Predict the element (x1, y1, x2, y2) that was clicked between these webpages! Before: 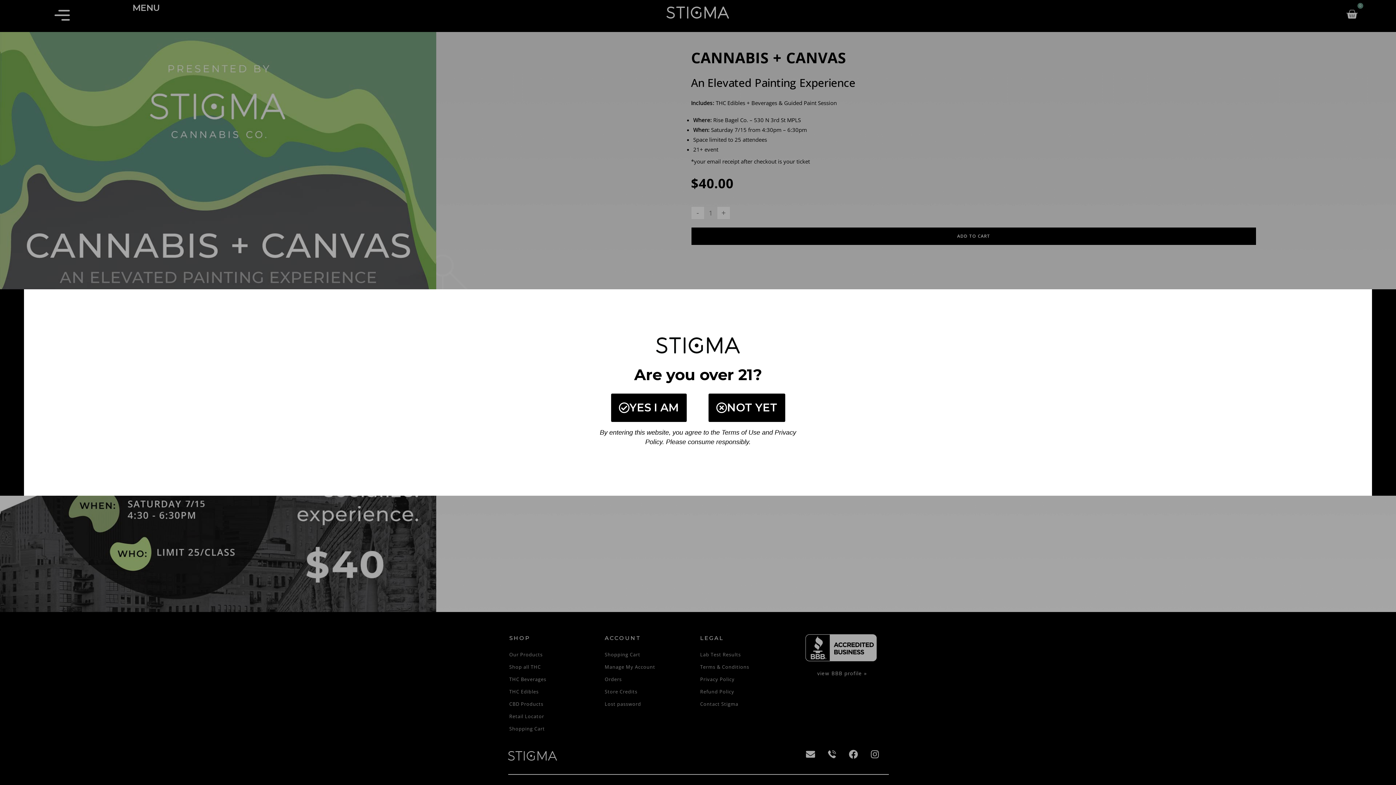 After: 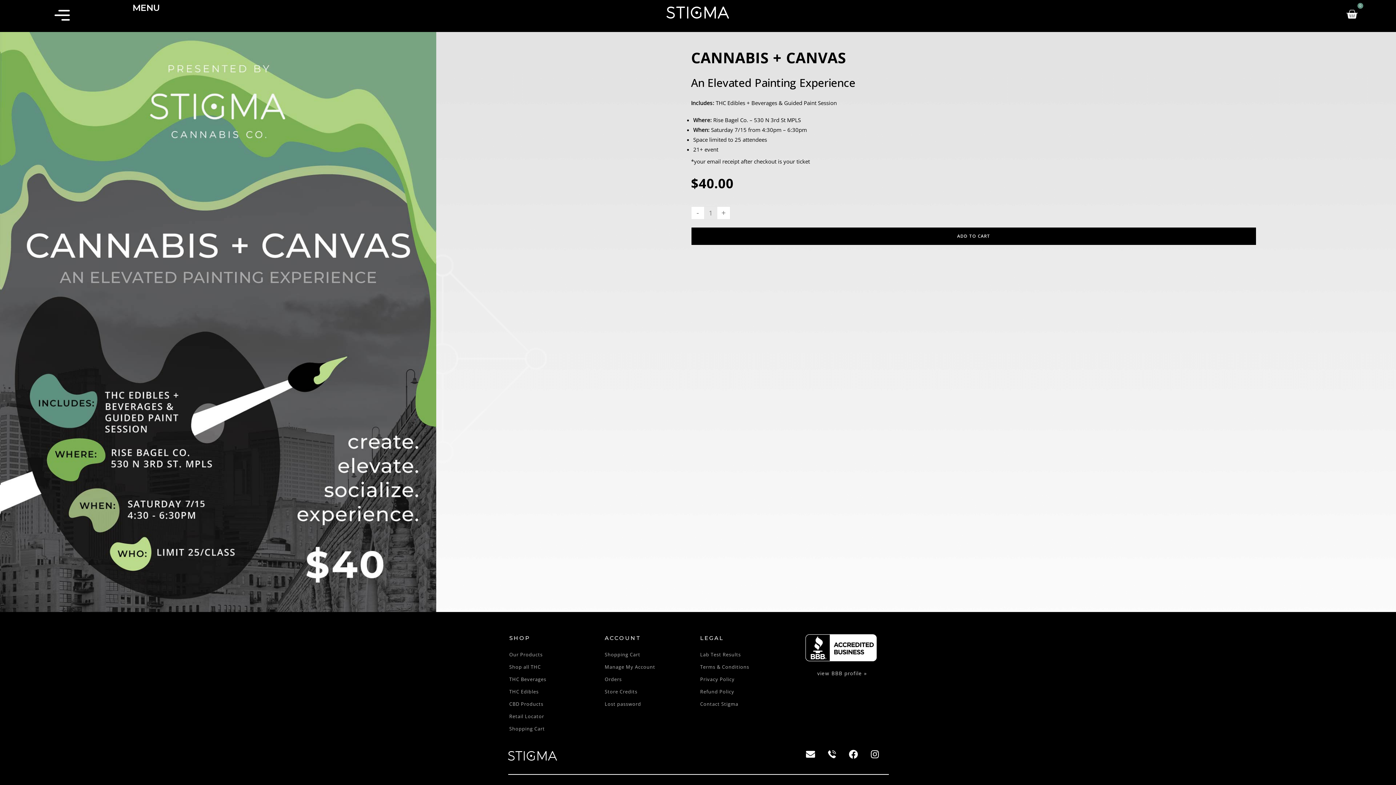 Action: label: YES I AM bbox: (611, 393, 686, 422)